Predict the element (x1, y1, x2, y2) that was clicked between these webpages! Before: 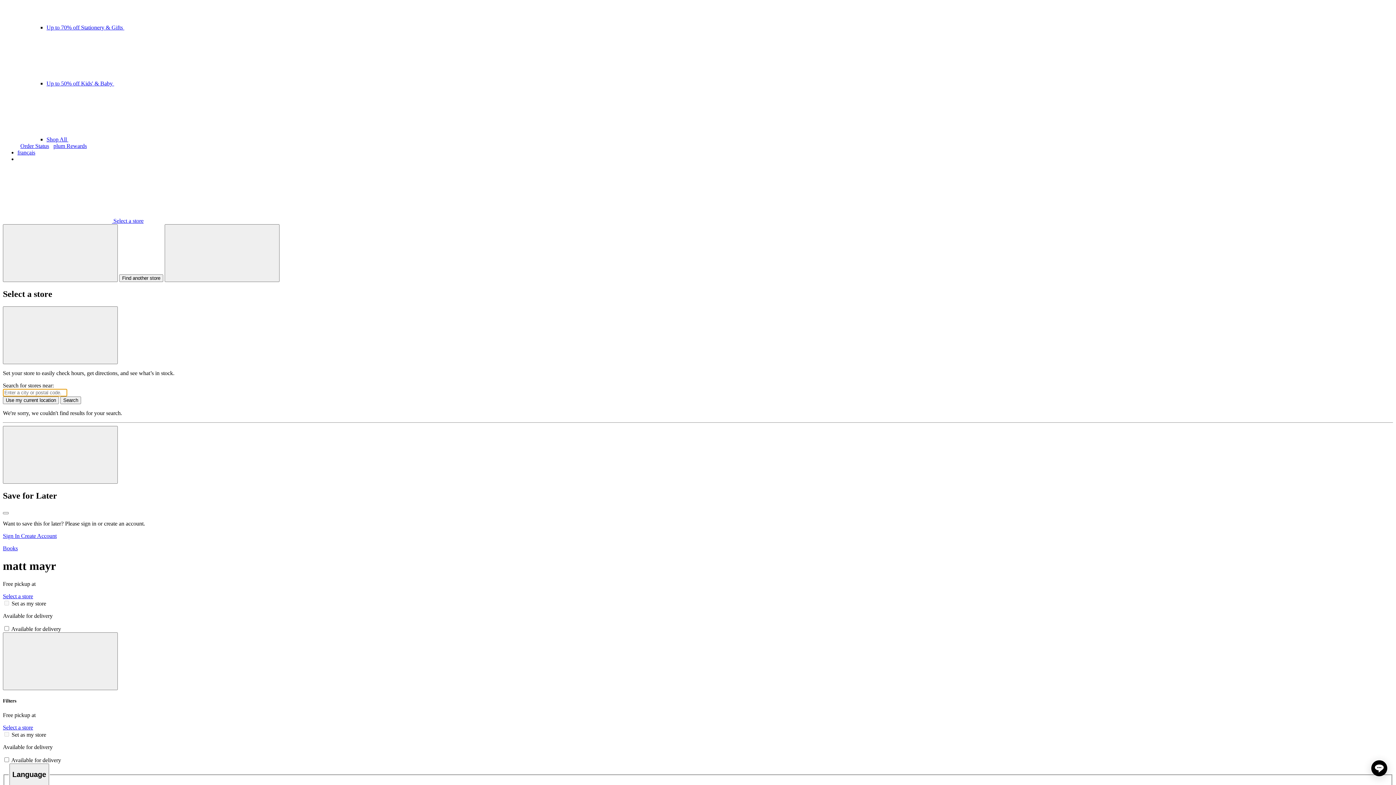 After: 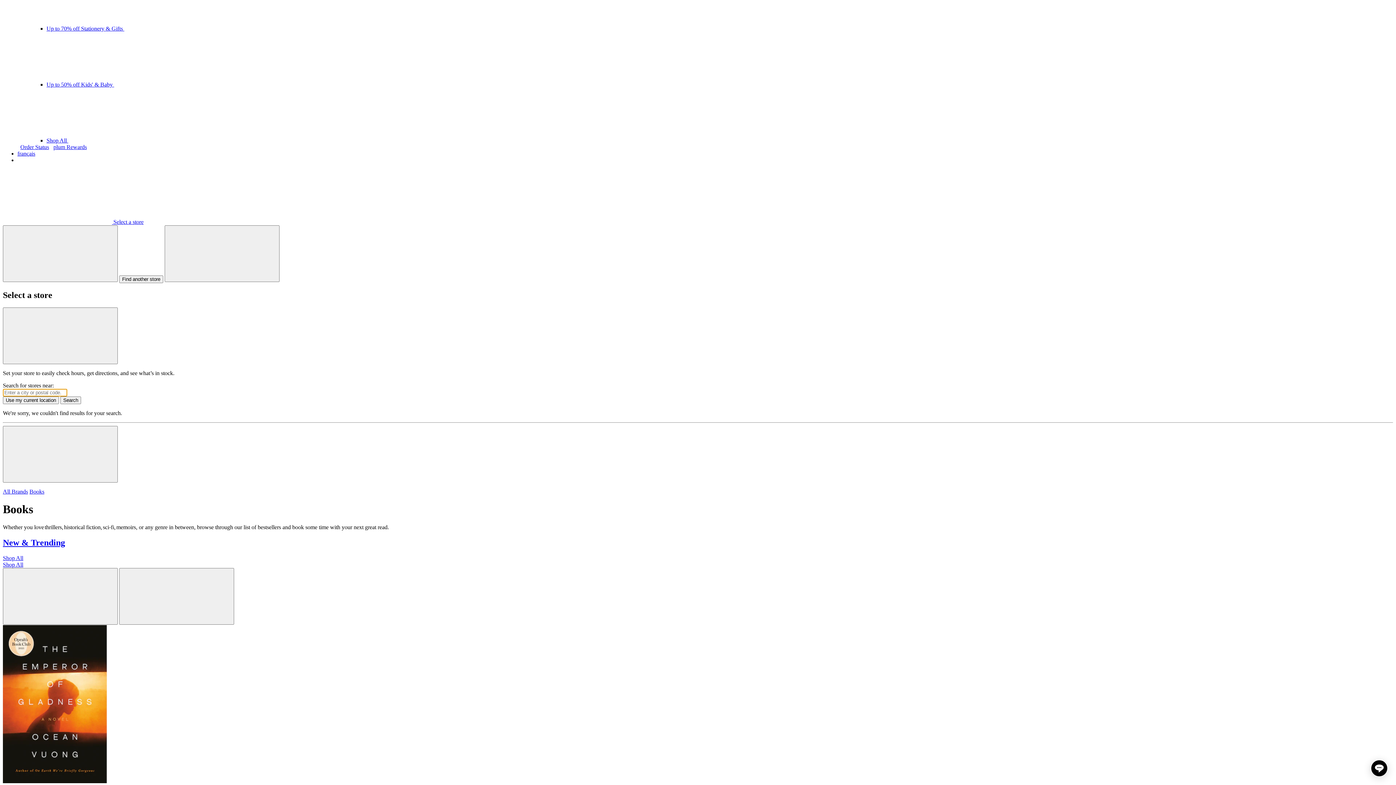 Action: bbox: (2, 545, 17, 551) label: Books